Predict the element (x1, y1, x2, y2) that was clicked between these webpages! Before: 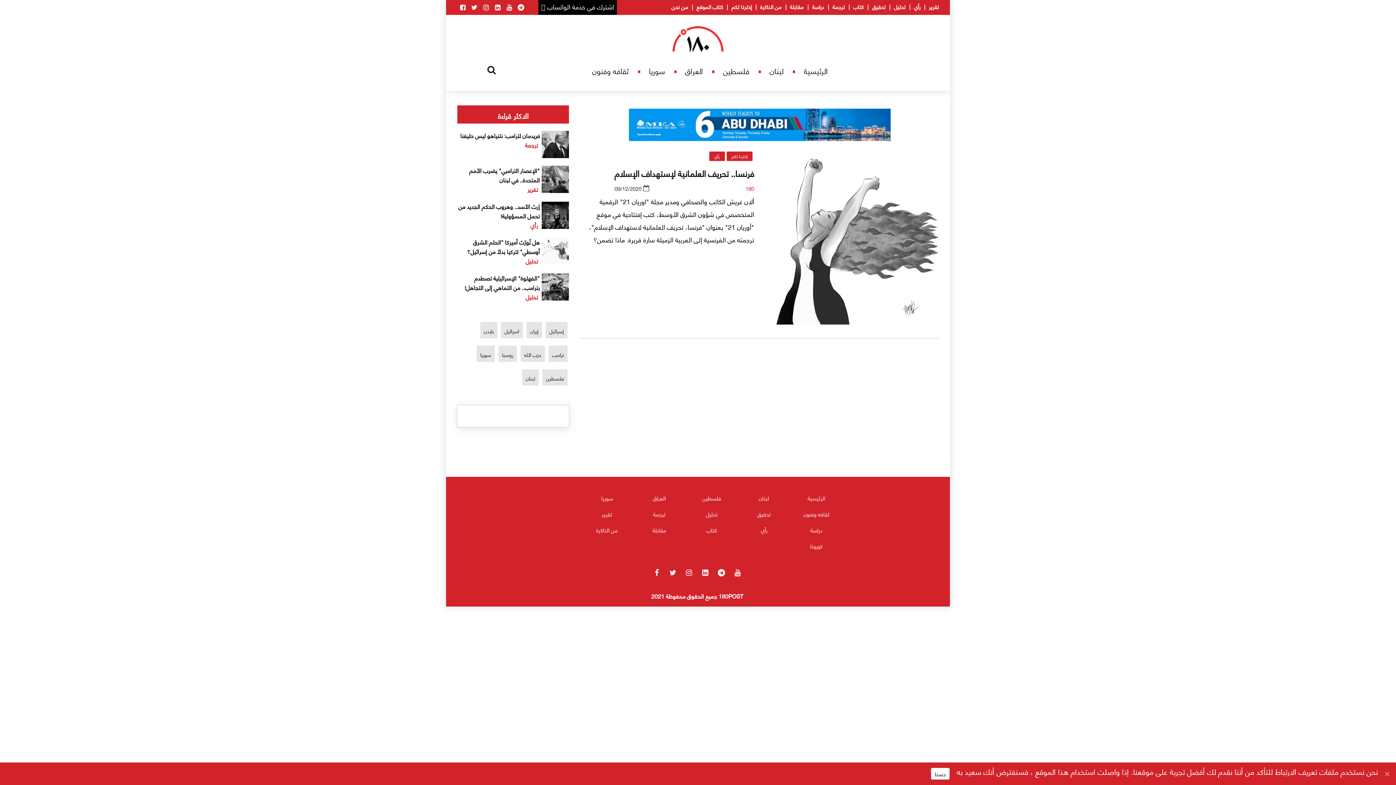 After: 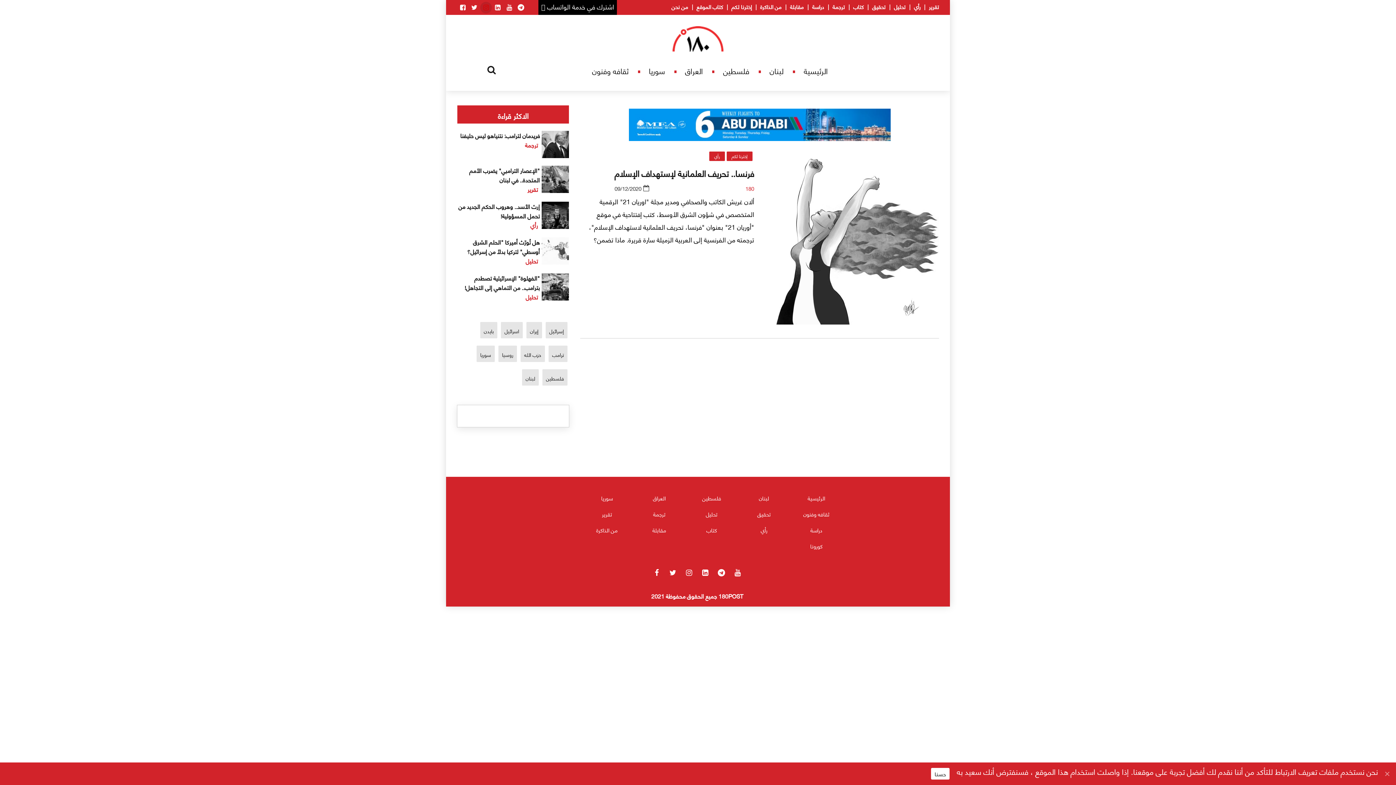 Action: bbox: (480, 0, 492, 13)